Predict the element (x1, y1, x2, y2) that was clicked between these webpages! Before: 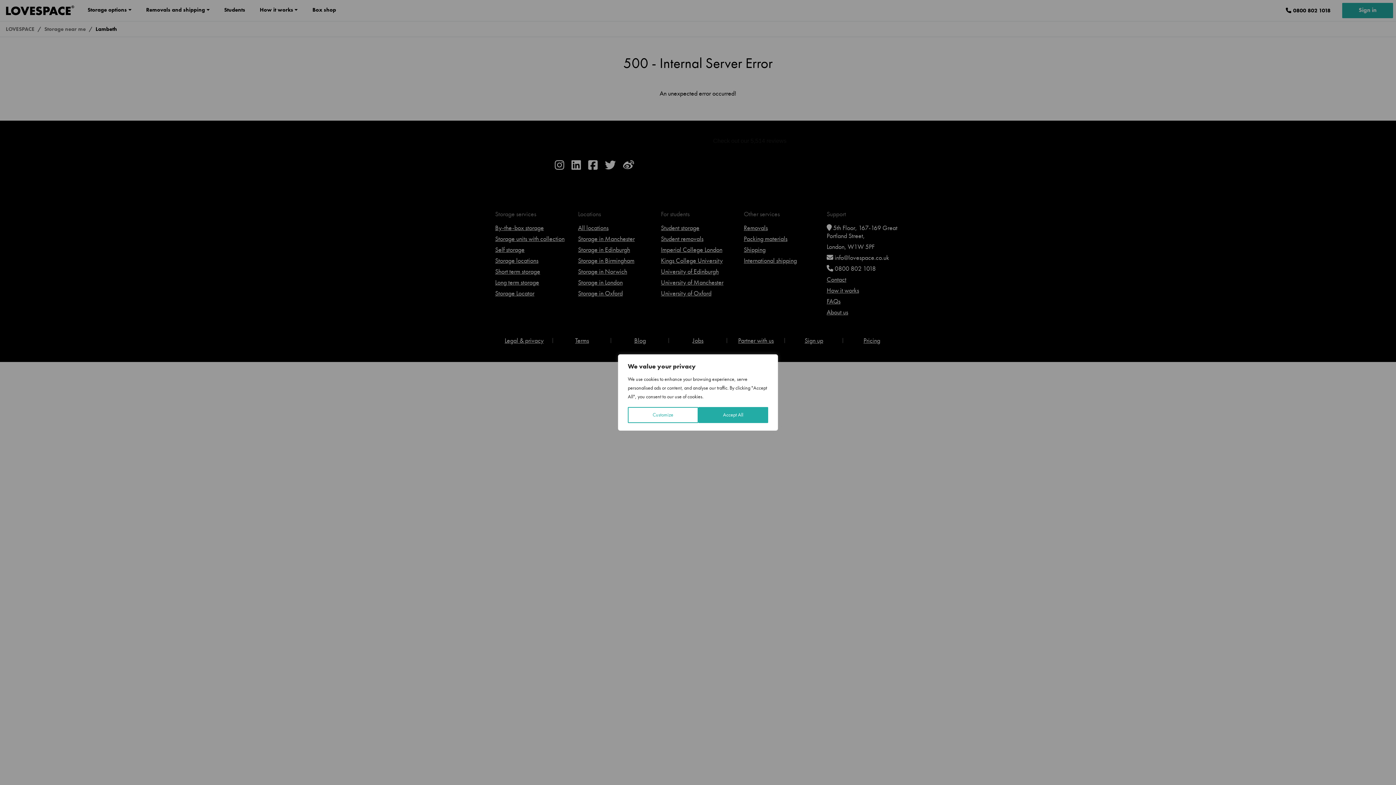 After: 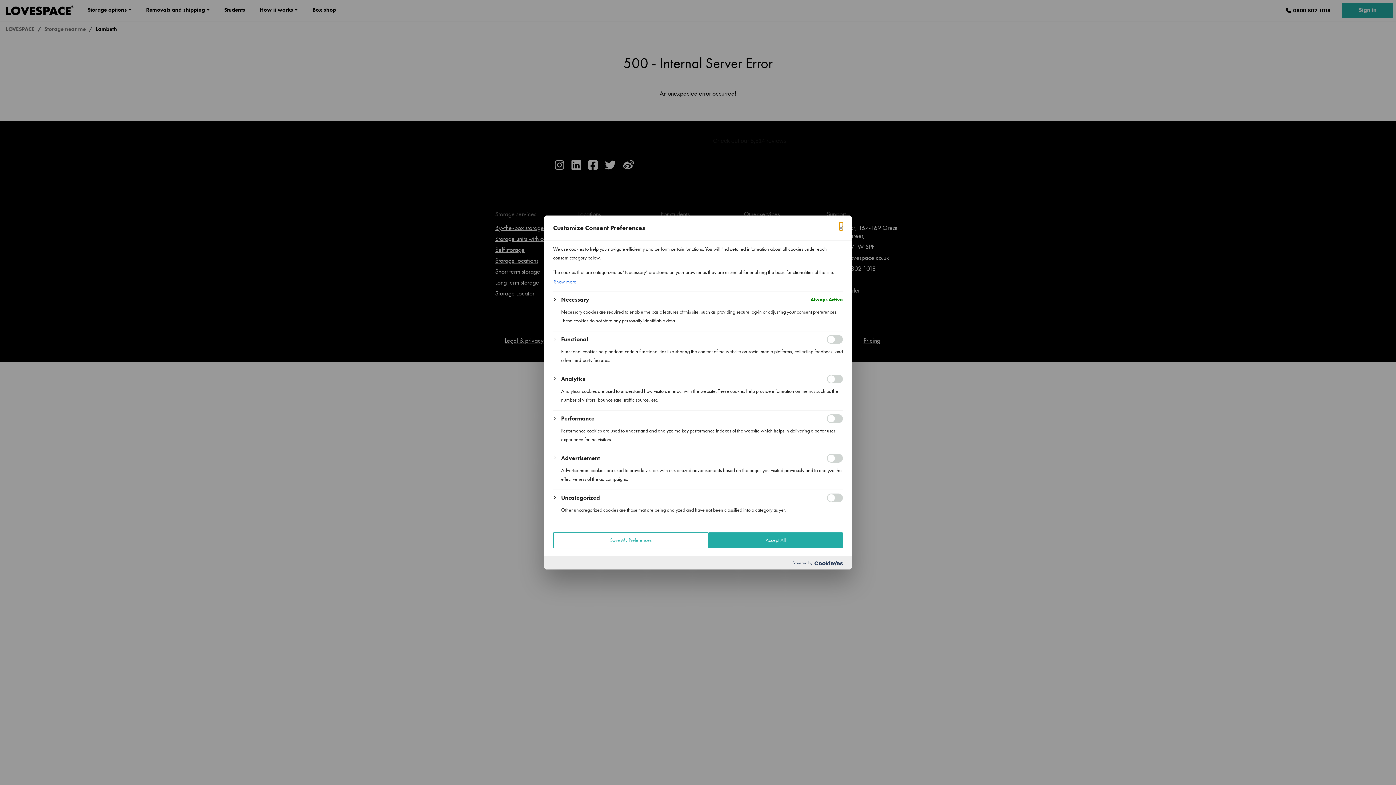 Action: label: Customize bbox: (628, 407, 698, 423)